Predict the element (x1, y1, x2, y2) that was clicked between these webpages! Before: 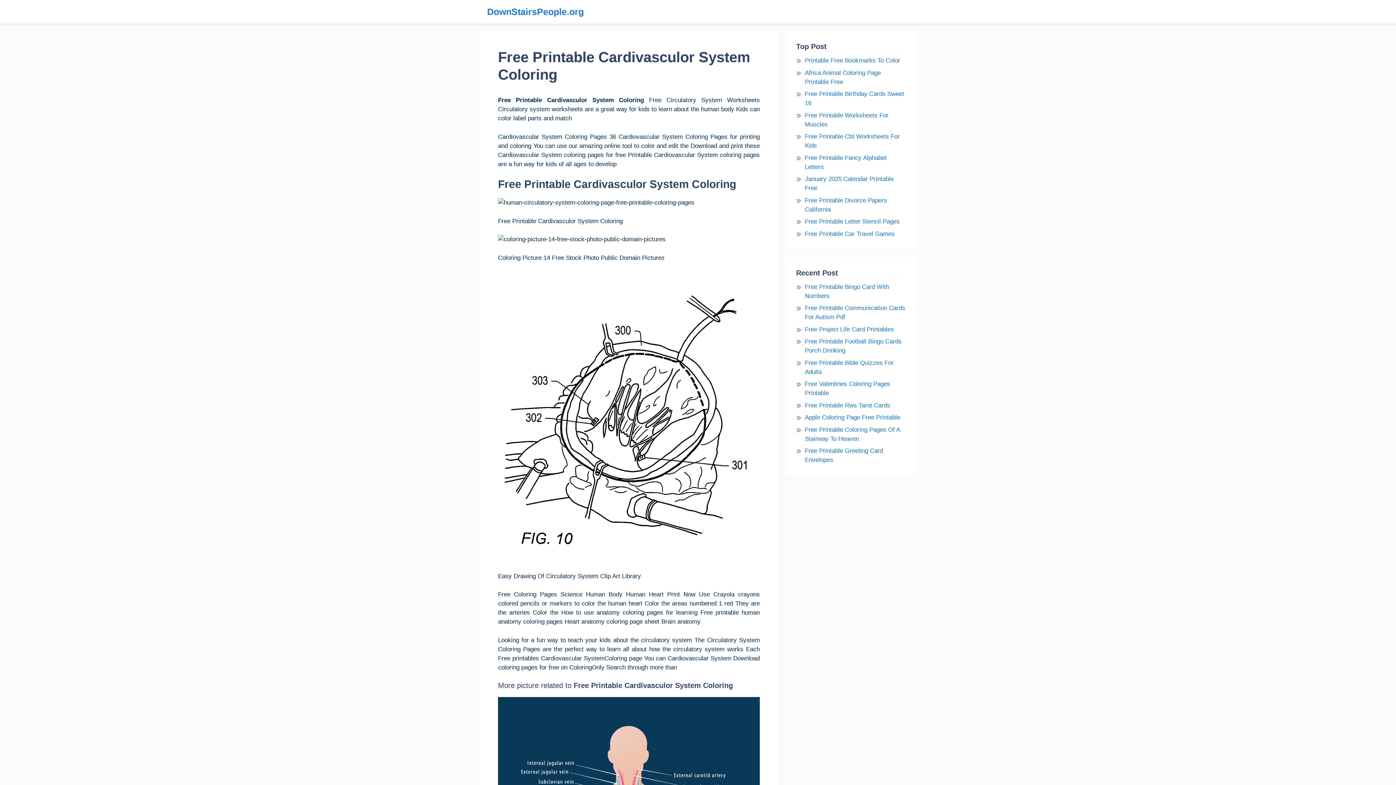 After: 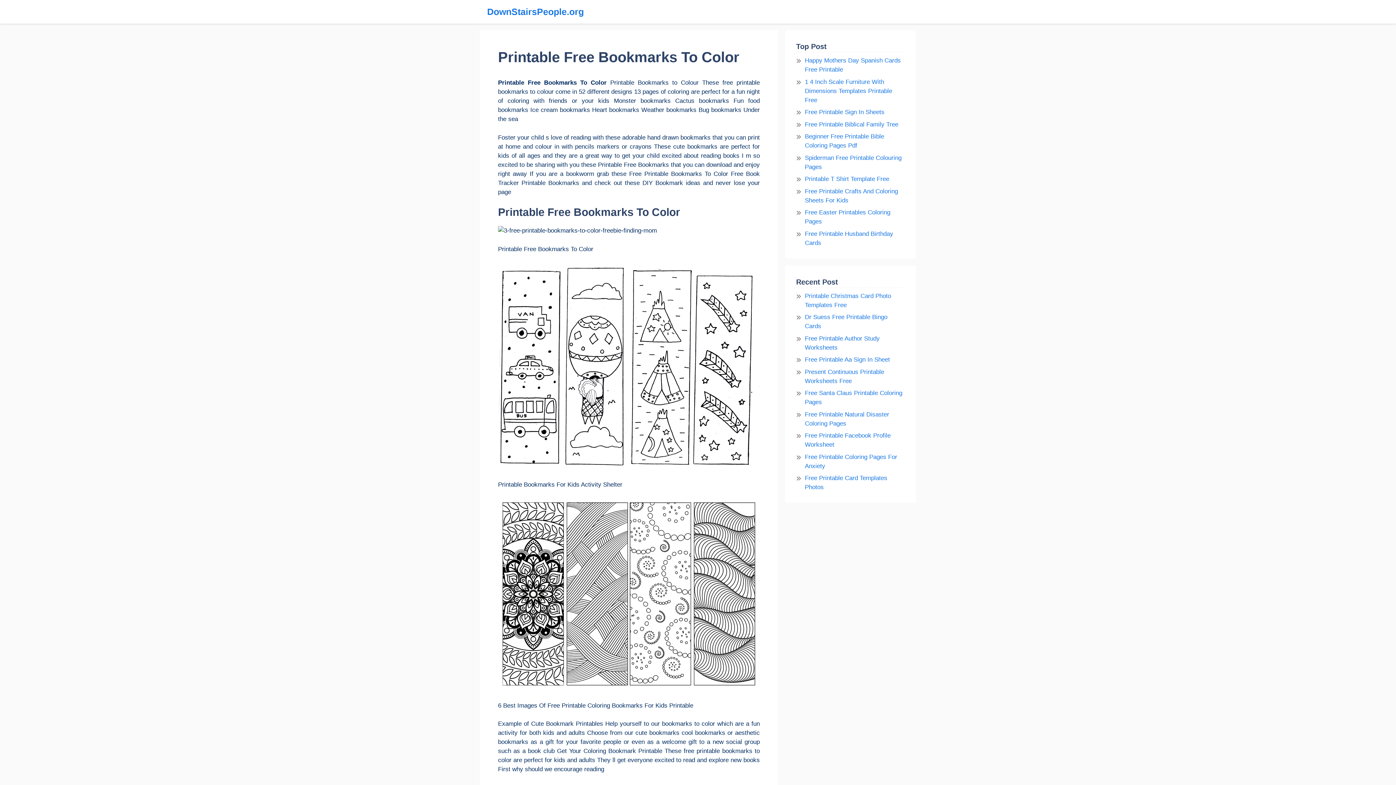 Action: bbox: (805, 56, 900, 65) label: Printable Free Bookmarks To Color